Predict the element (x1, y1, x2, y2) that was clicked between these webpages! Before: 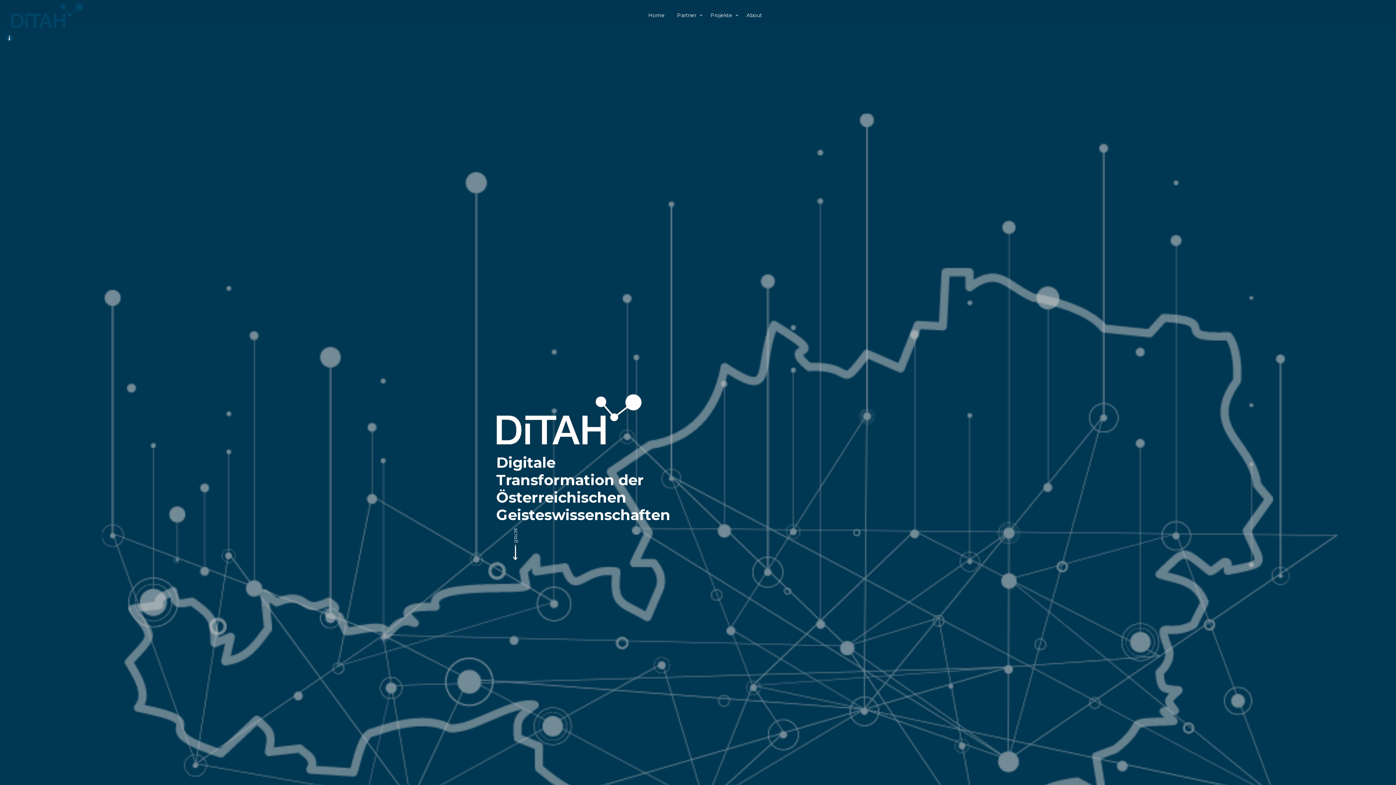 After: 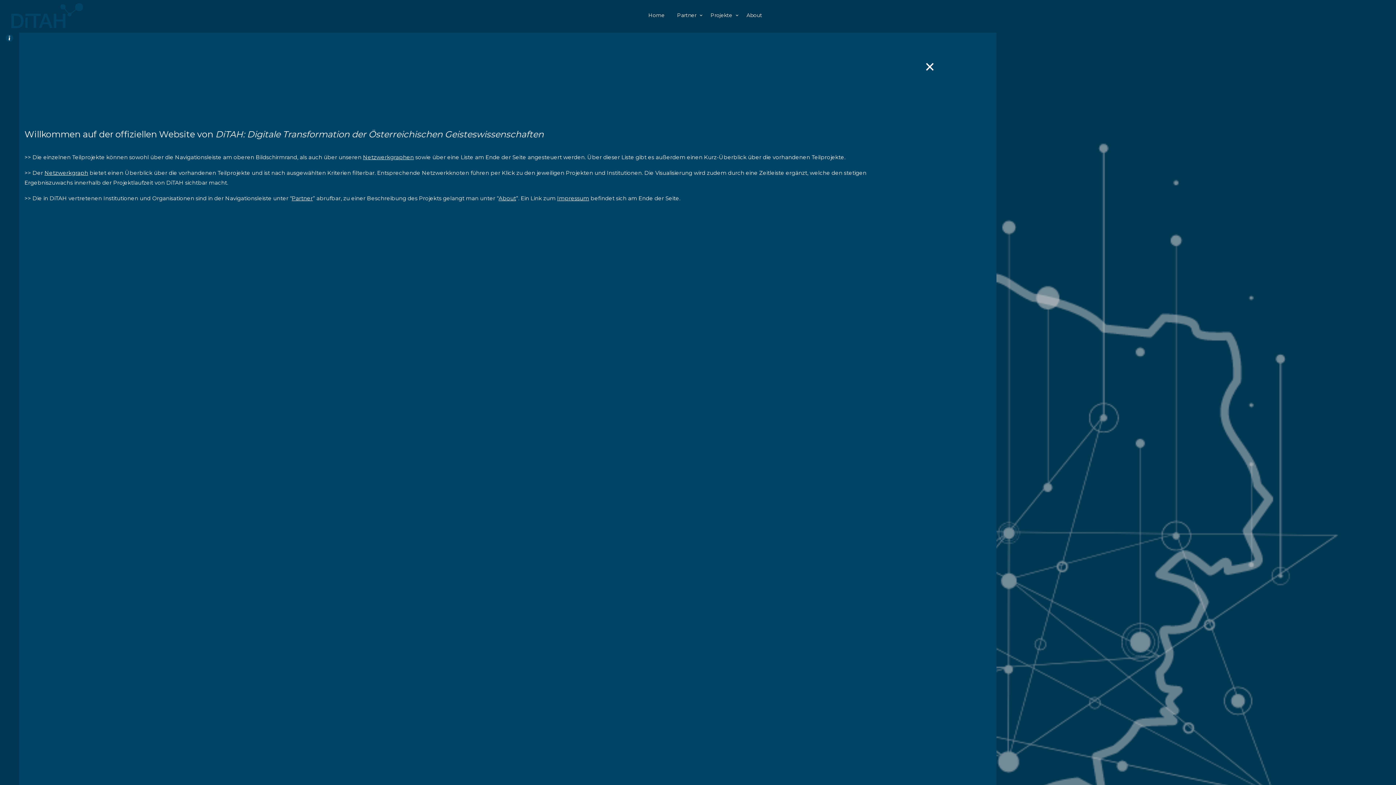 Action: bbox: (5, 34, 13, 41)